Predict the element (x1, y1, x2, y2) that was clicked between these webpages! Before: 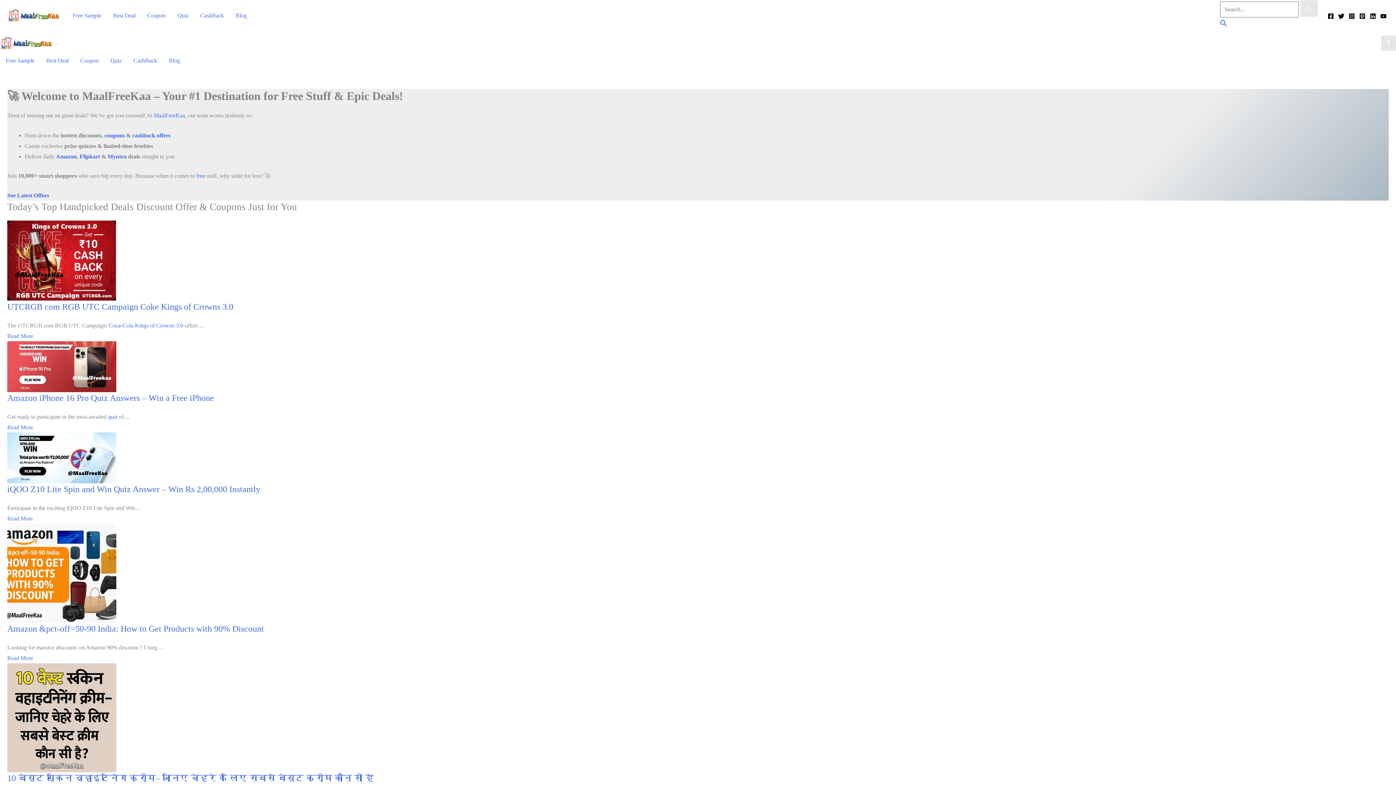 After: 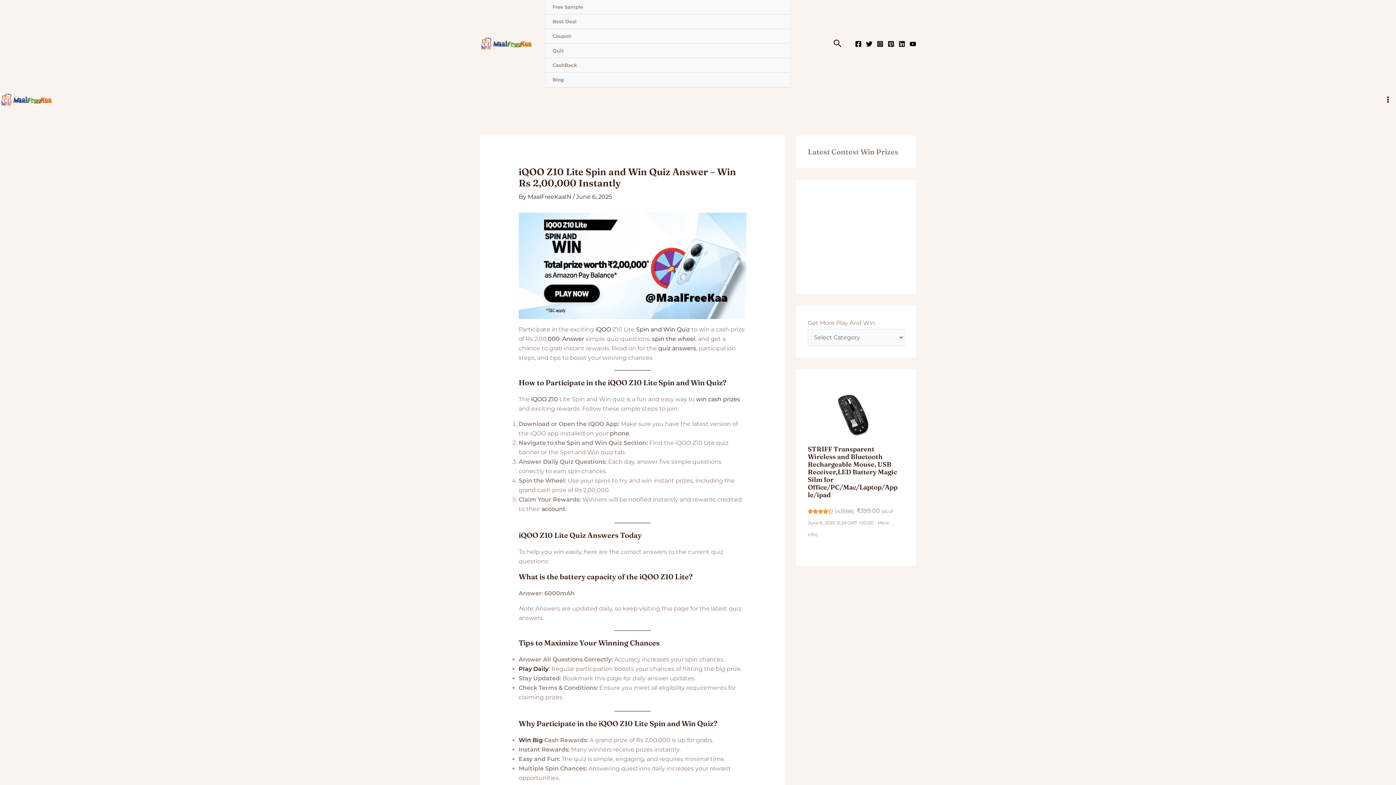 Action: label: Read More bbox: (7, 515, 33, 521)